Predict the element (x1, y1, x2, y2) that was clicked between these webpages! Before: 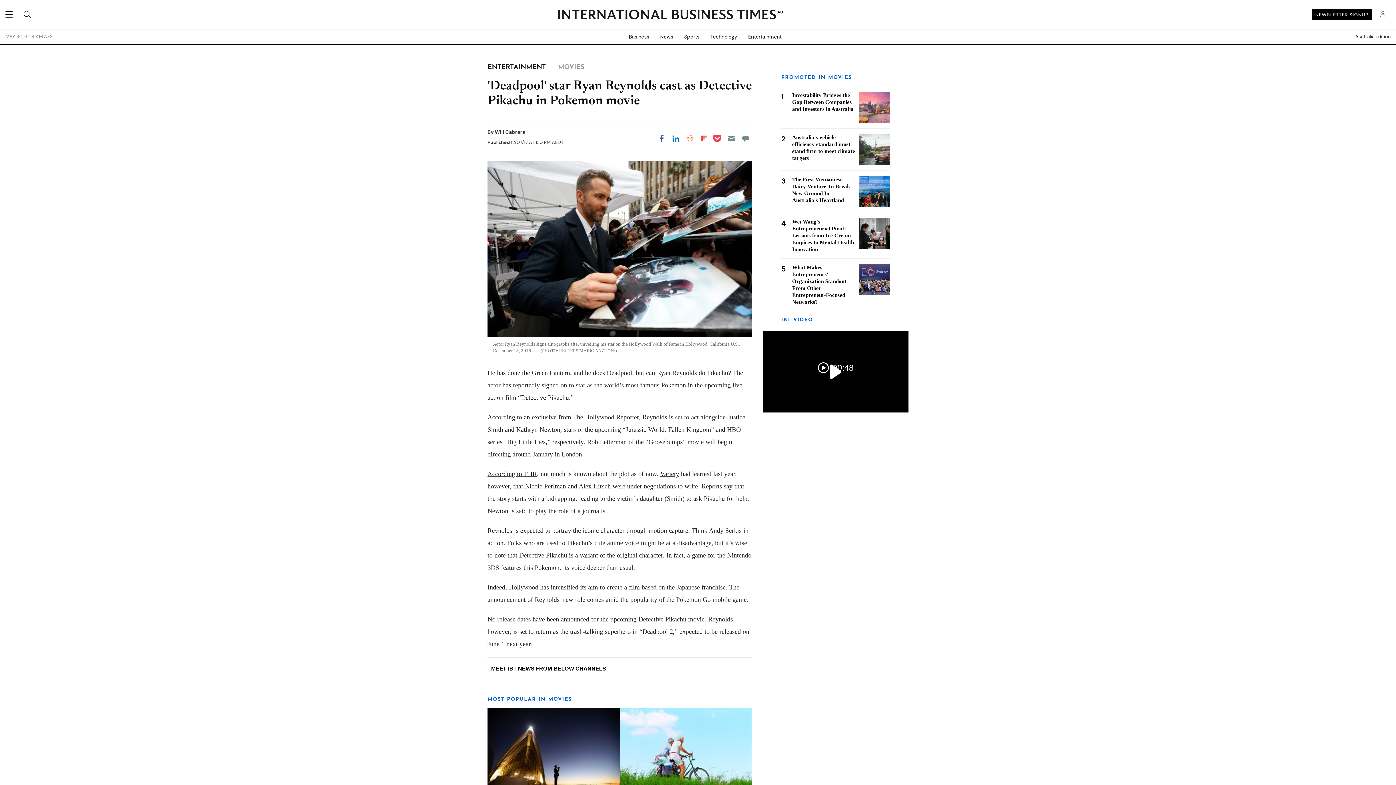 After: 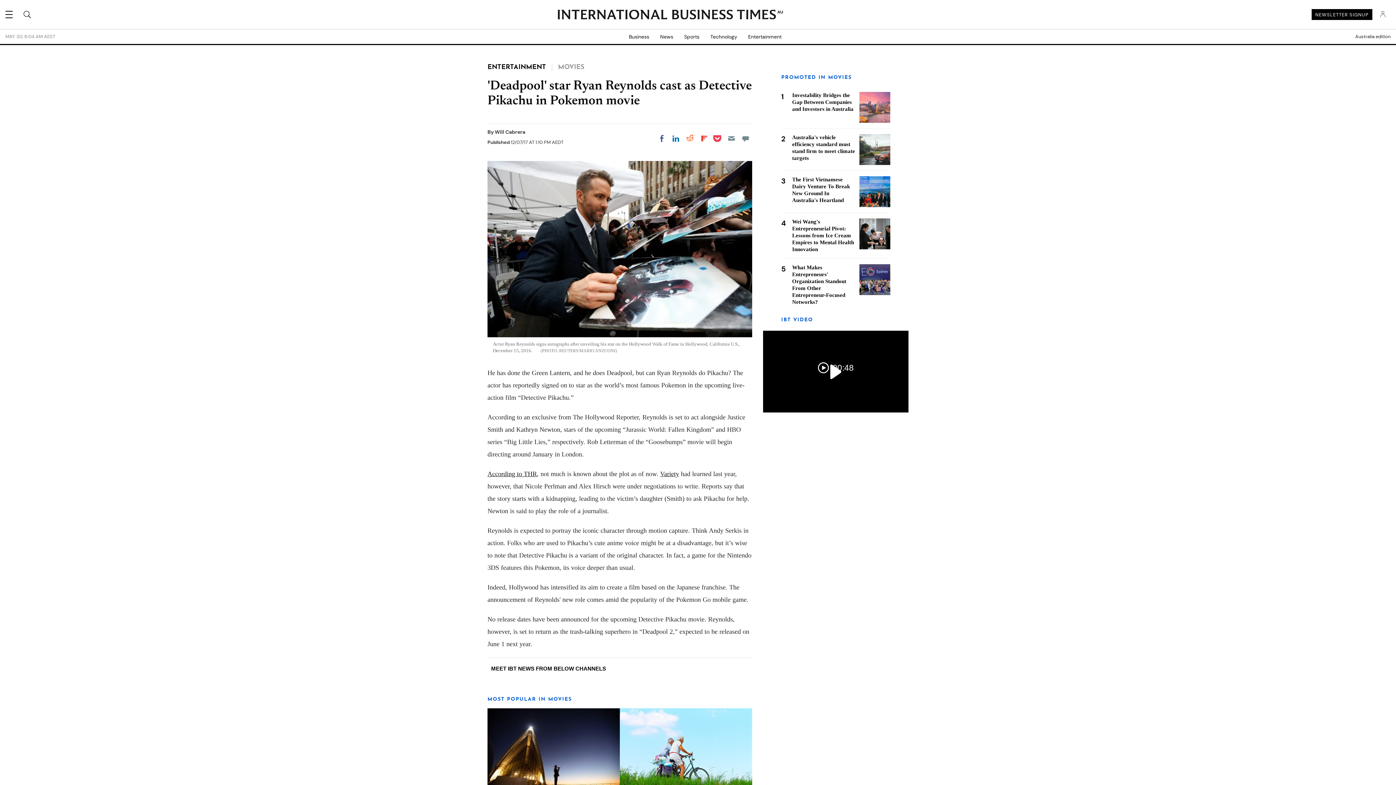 Action: label: Share on Facebook bbox: (655, 132, 668, 145)